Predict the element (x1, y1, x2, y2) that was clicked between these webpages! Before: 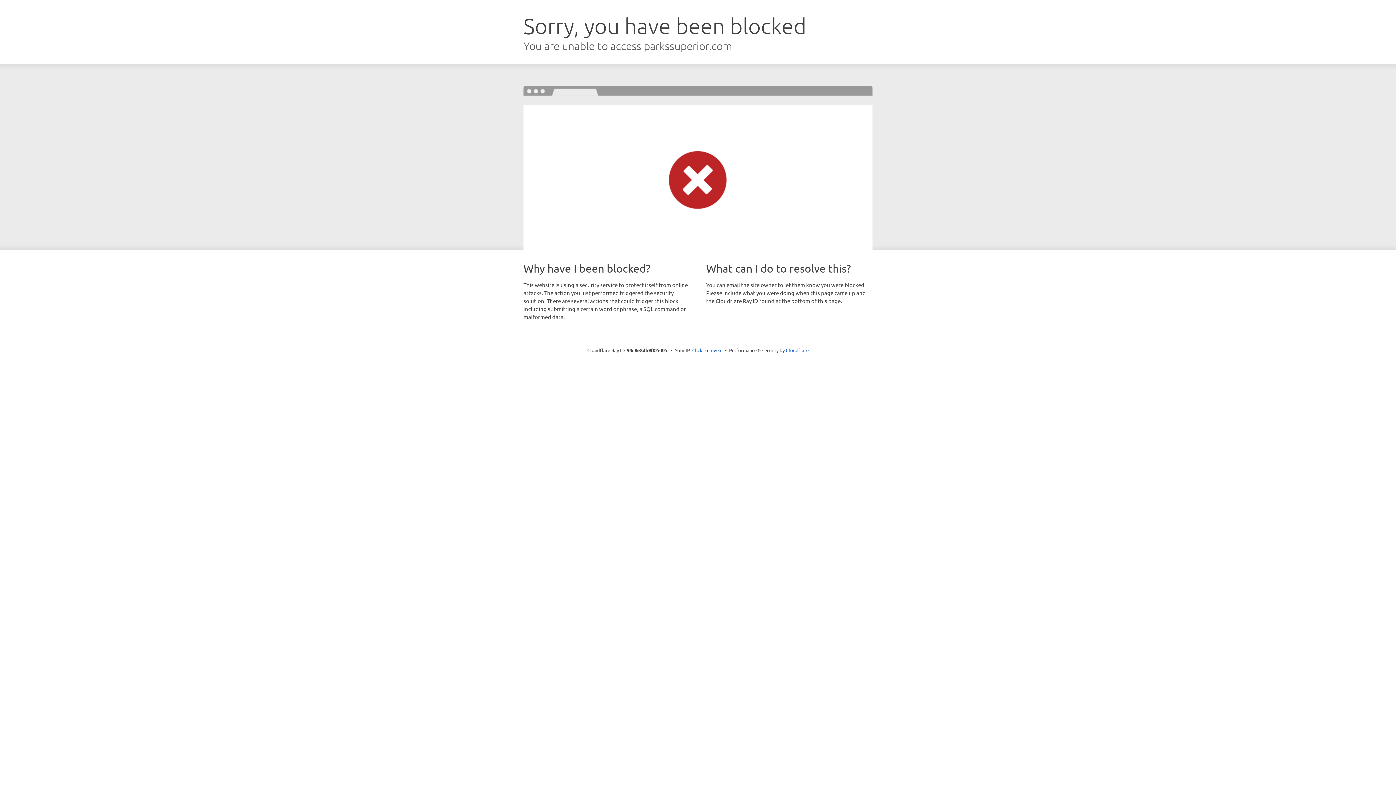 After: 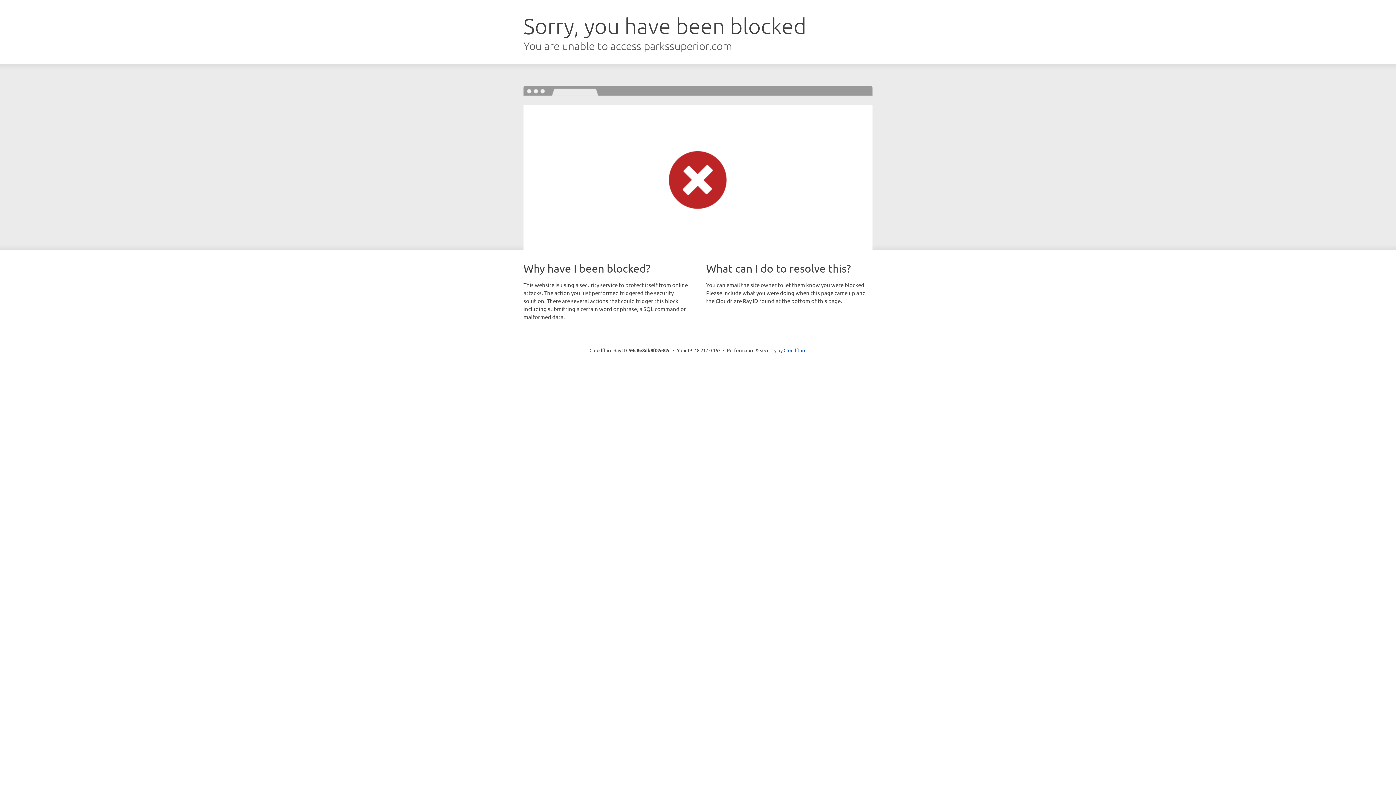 Action: bbox: (692, 346, 722, 353) label: Click to reveal